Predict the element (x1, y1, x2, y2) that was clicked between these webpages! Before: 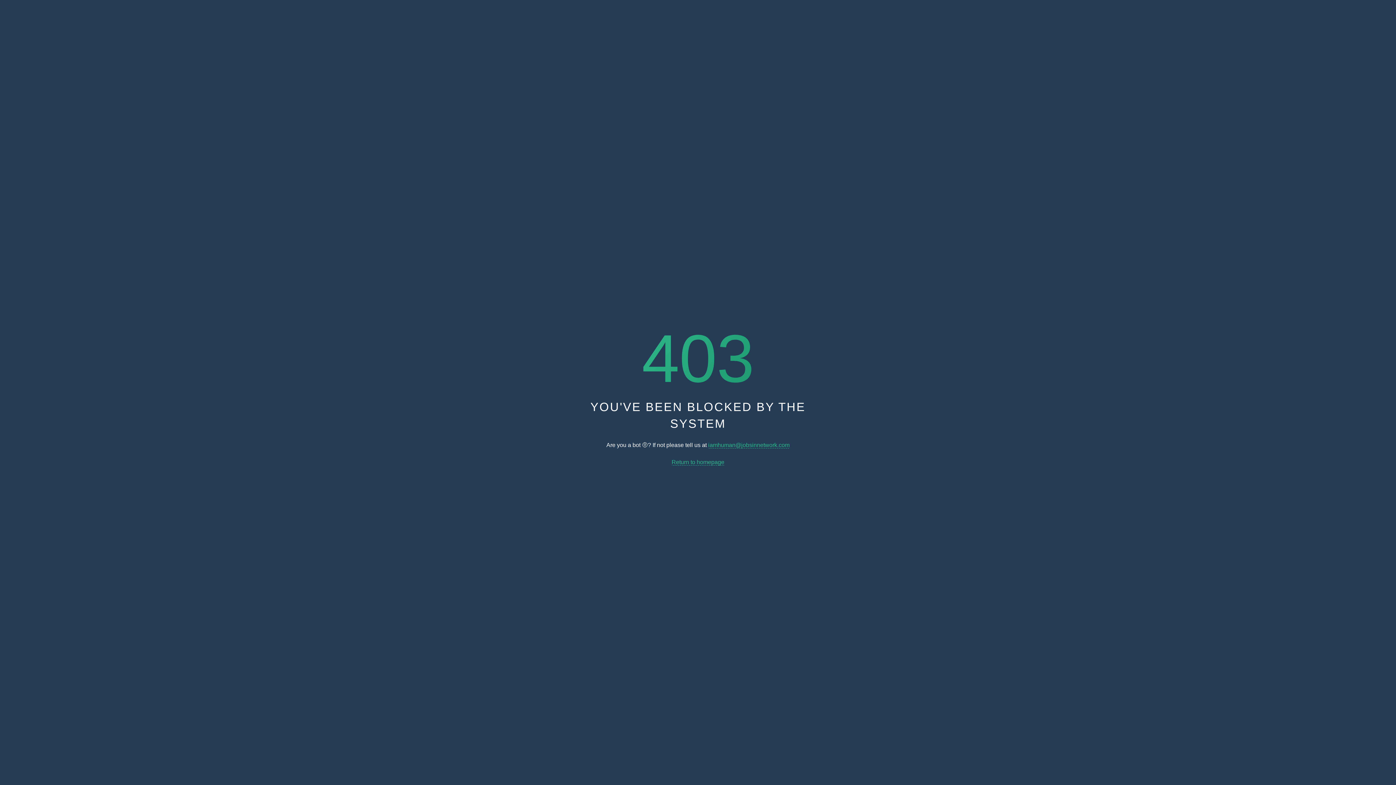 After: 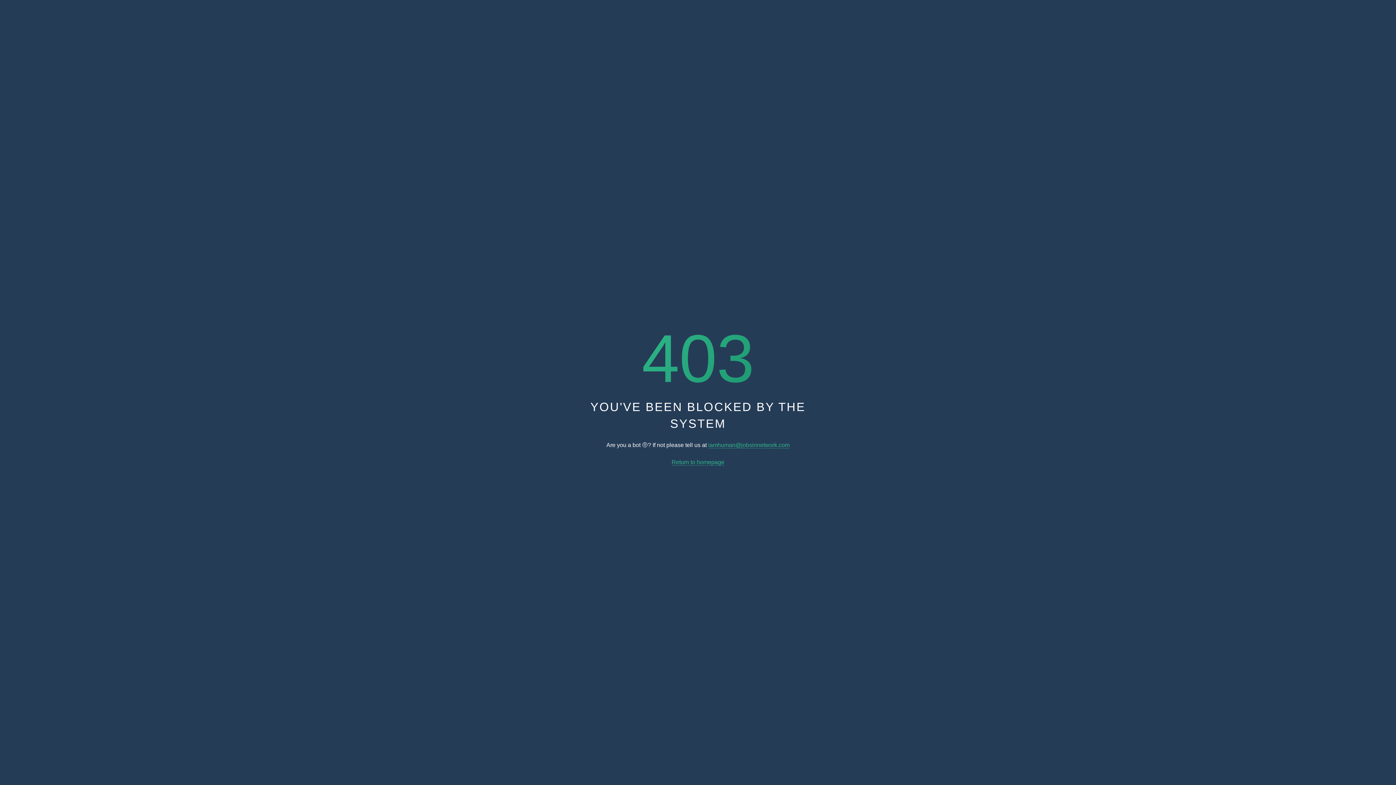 Action: label: Return to homepage bbox: (671, 459, 724, 465)